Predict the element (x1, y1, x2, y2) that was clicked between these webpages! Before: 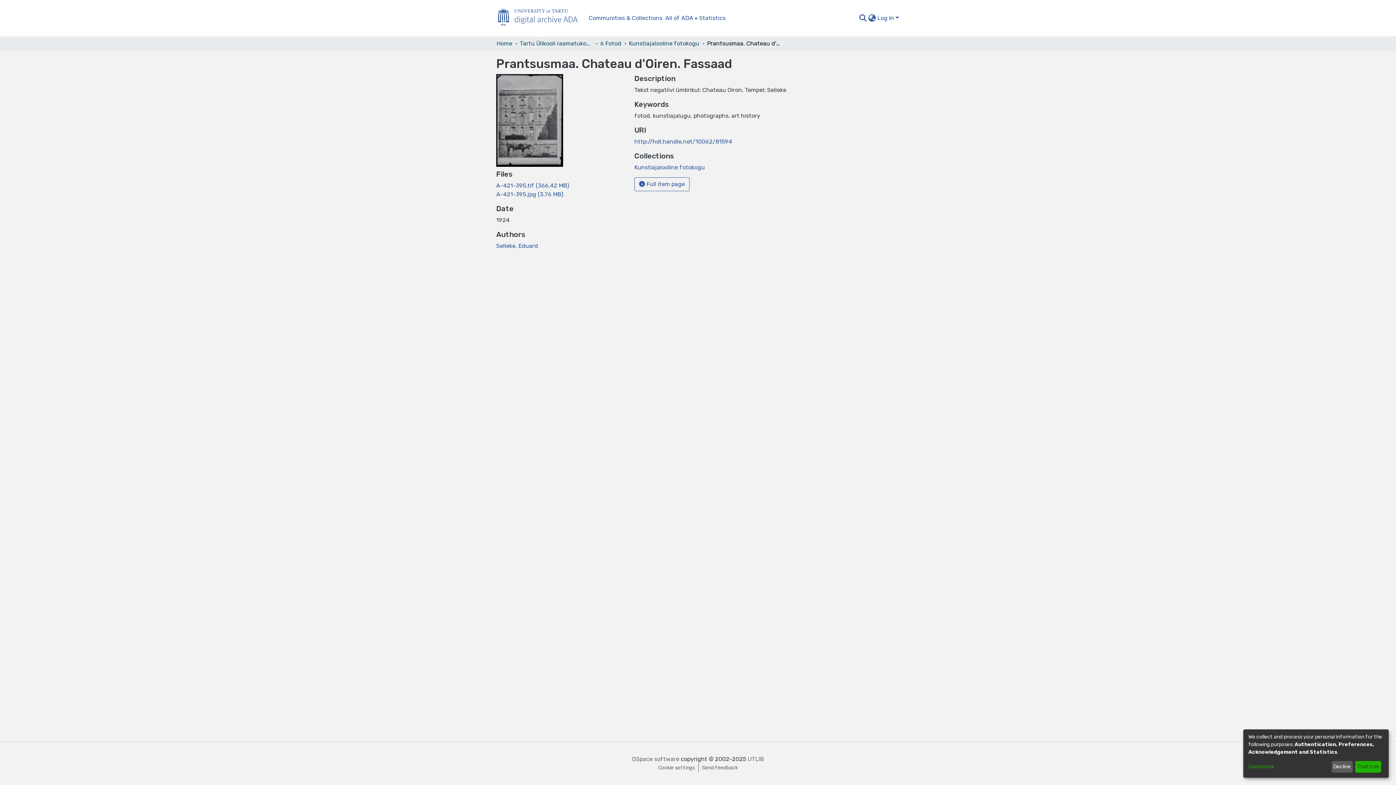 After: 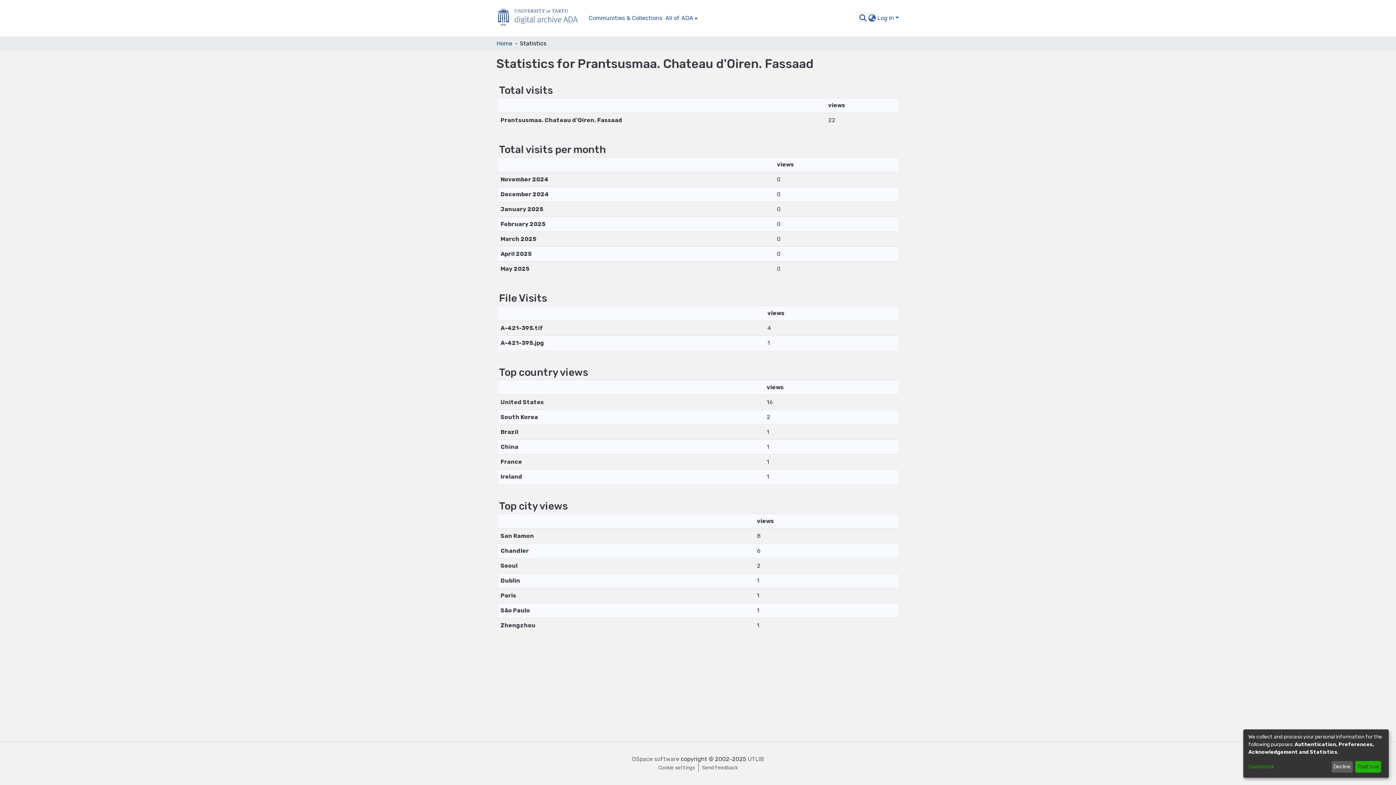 Action: label: Statistics bbox: (697, 13, 727, 22)